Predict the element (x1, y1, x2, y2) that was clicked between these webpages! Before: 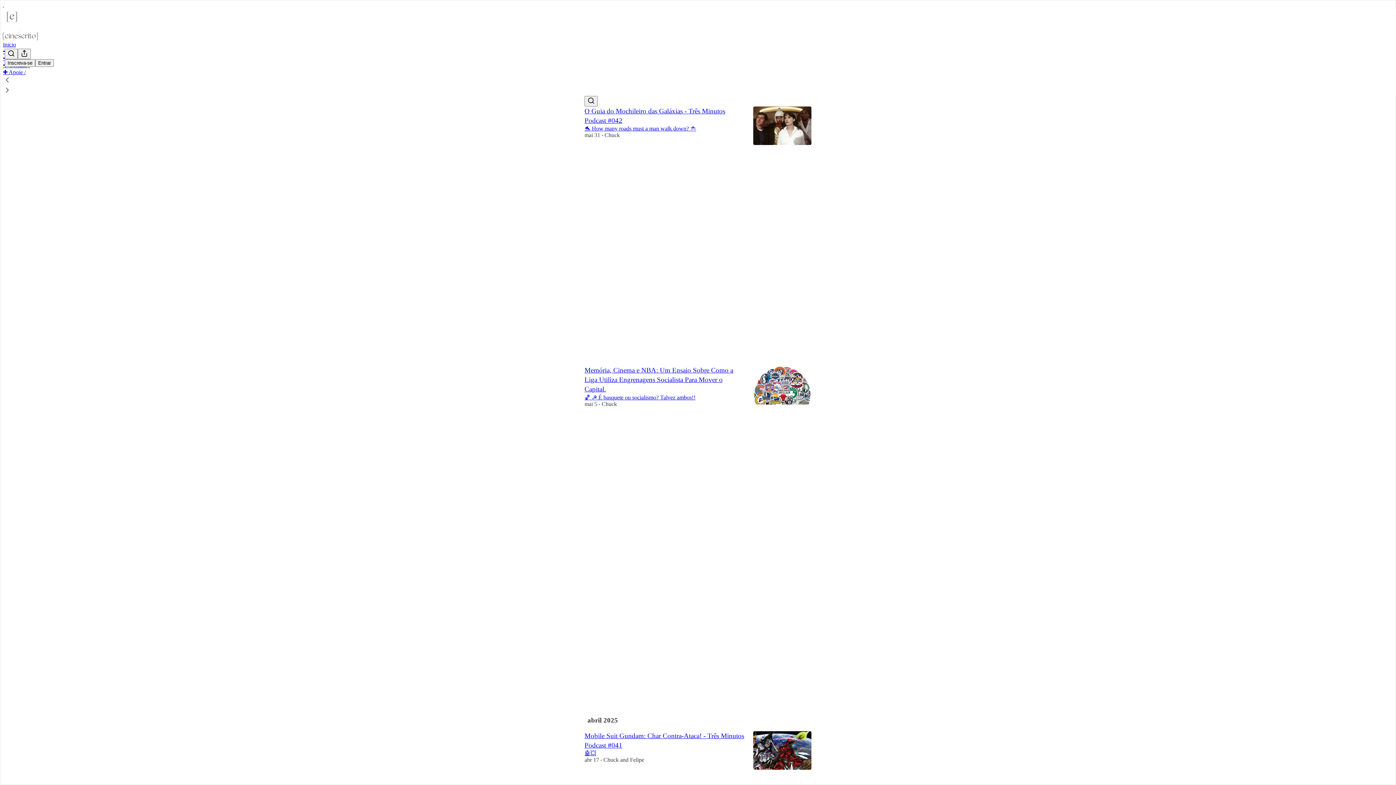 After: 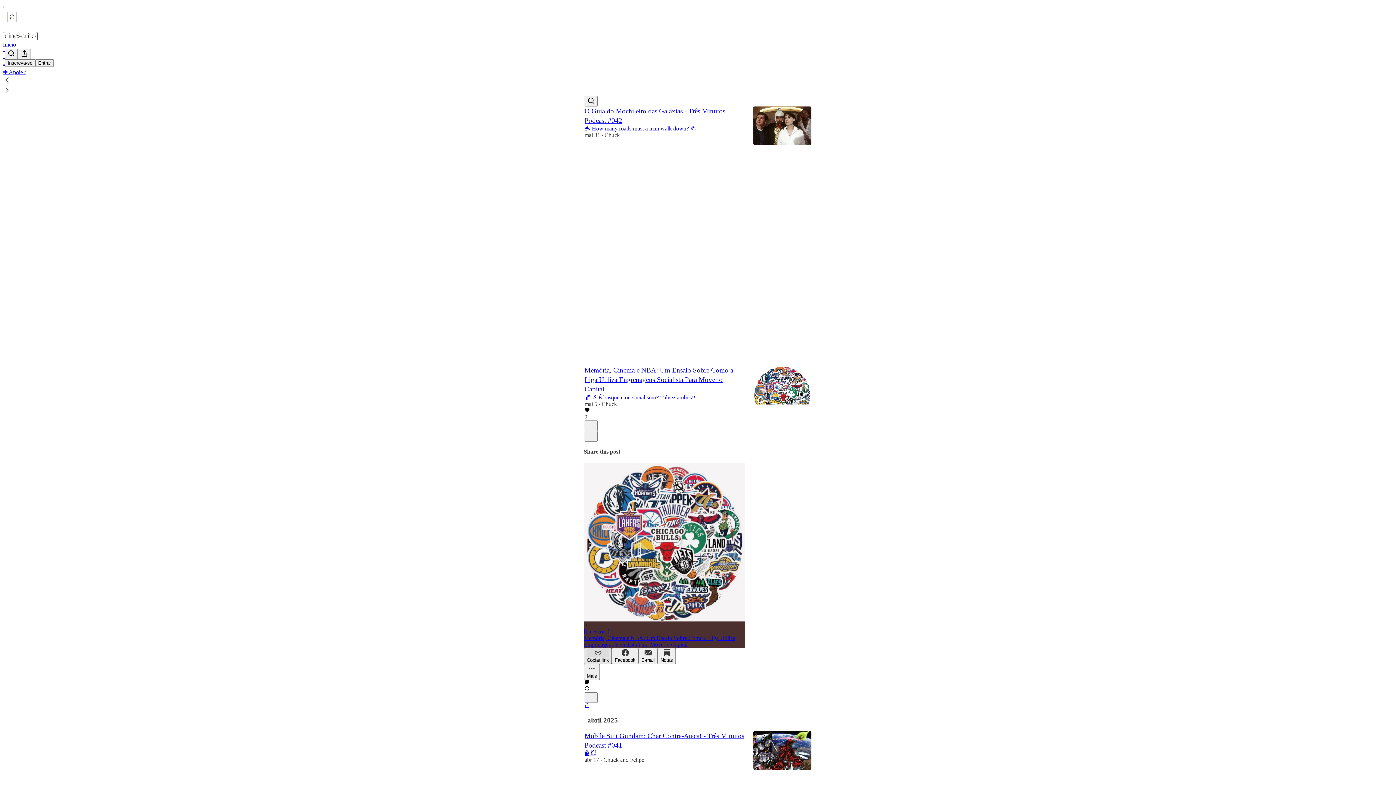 Action: label: Copiar link bbox: (584, 648, 612, 664)